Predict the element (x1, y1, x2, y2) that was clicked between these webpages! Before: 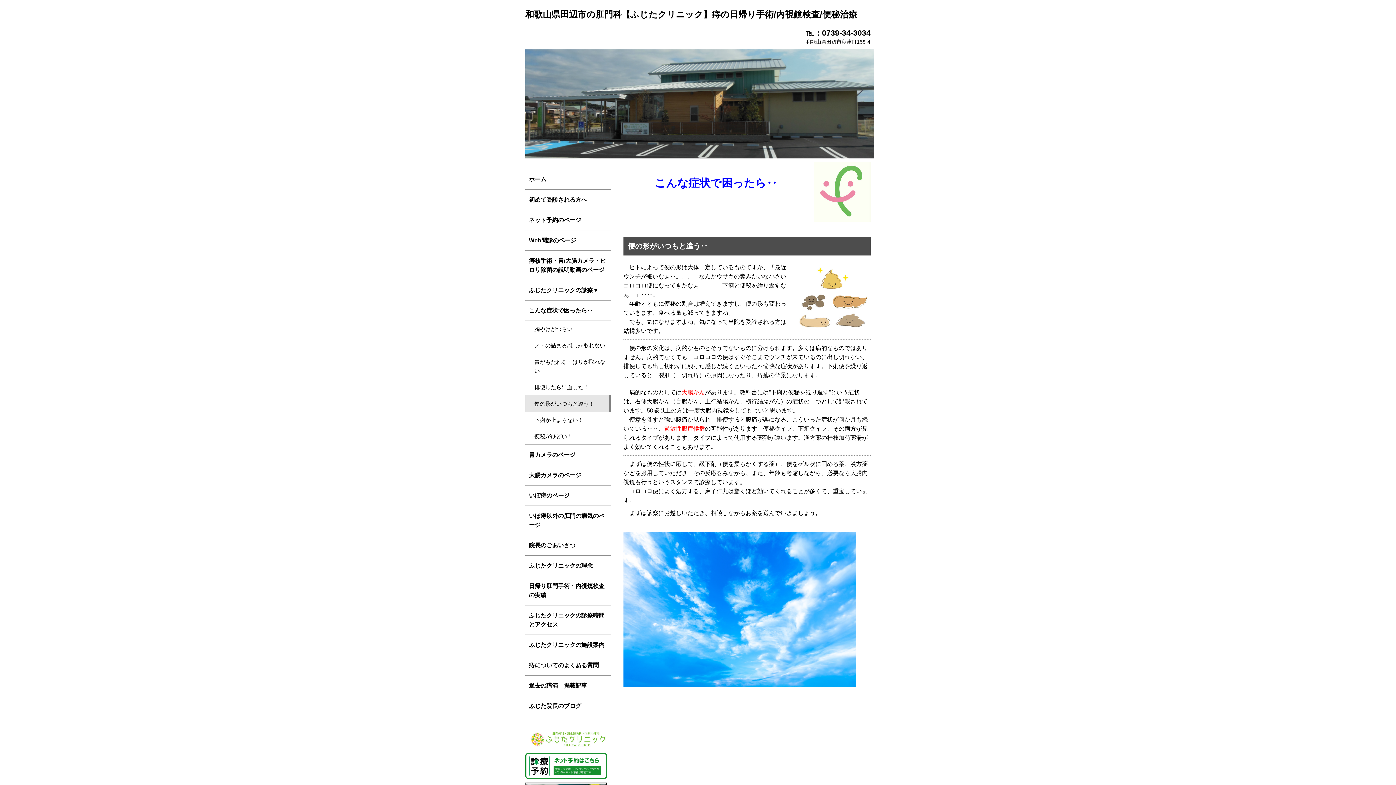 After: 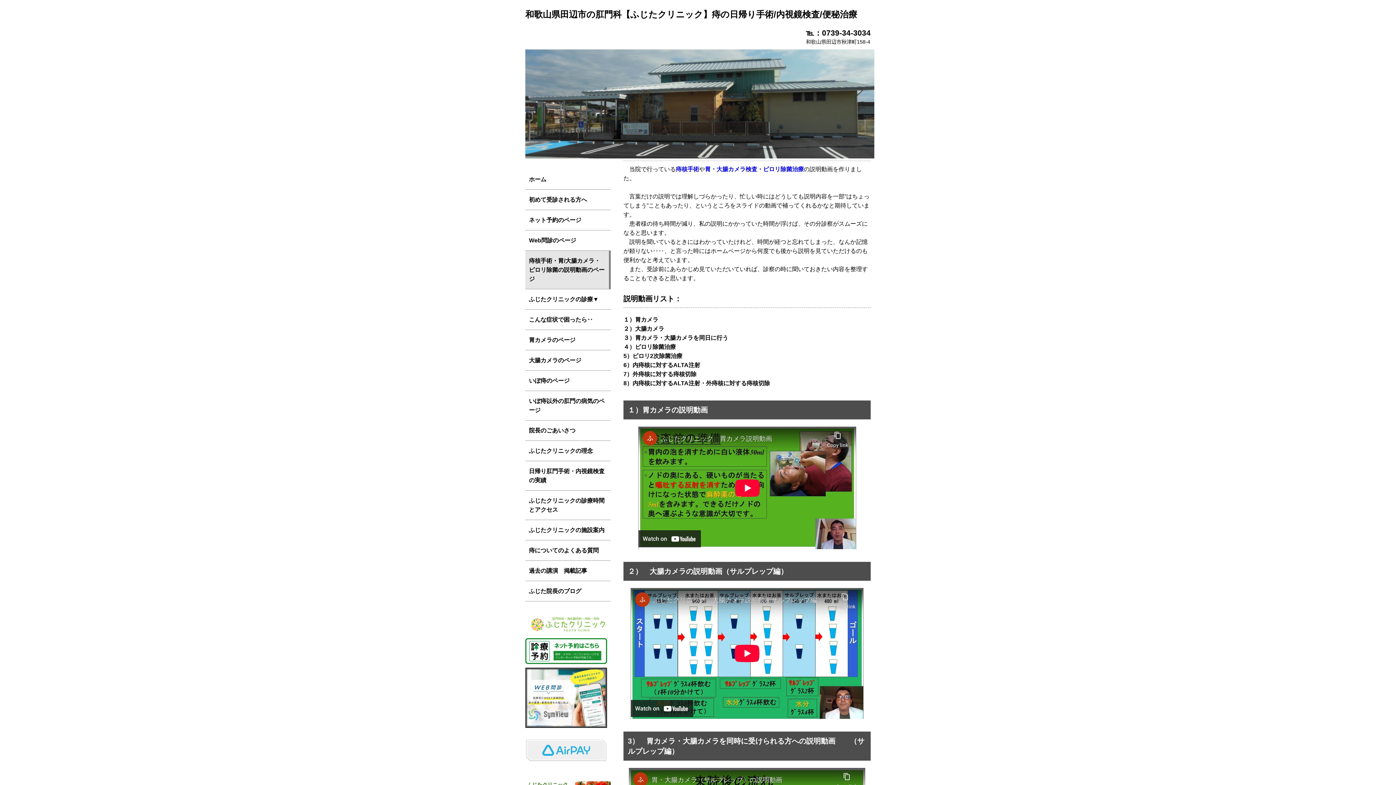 Action: label: 痔核手術・胃/大腸カメラ・ピロリ除菌の説明動画のページ bbox: (525, 250, 610, 280)